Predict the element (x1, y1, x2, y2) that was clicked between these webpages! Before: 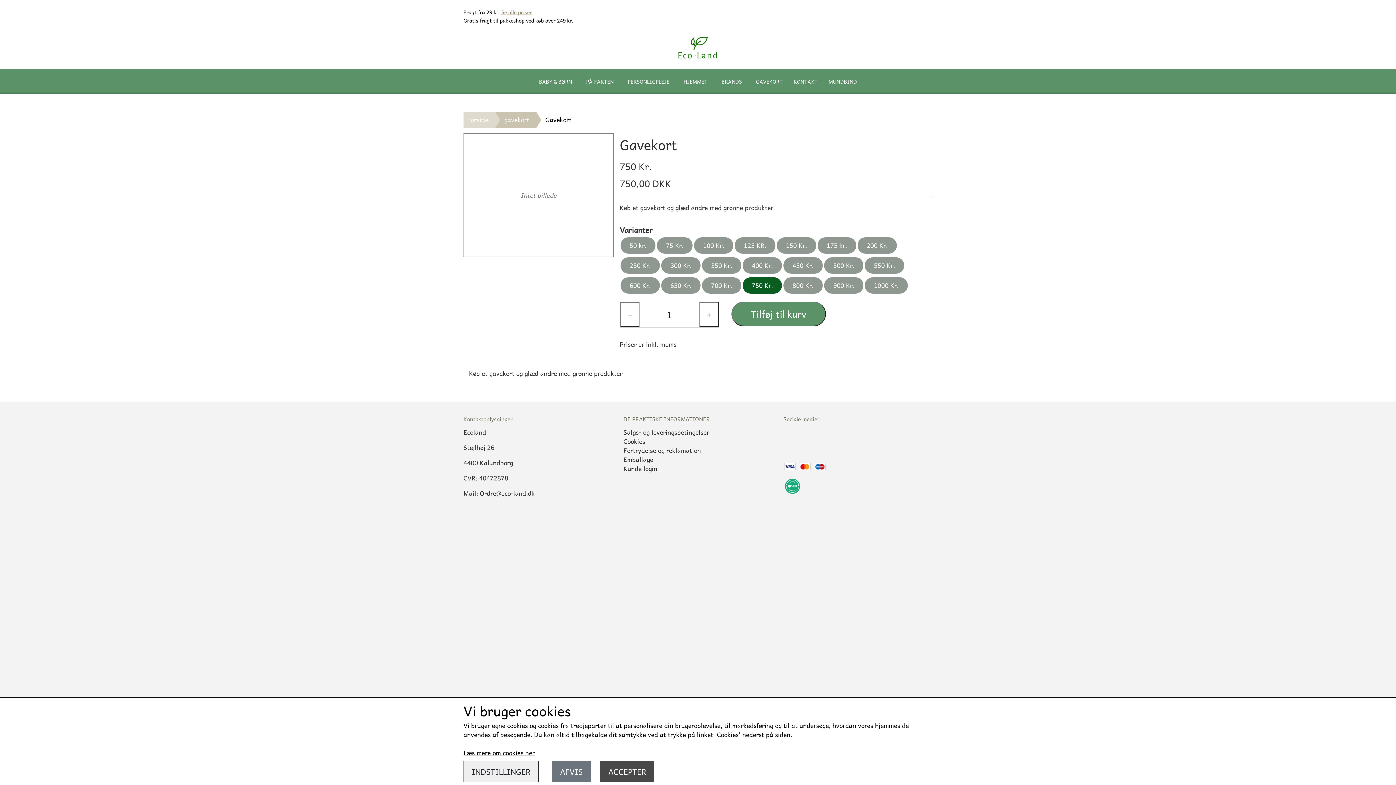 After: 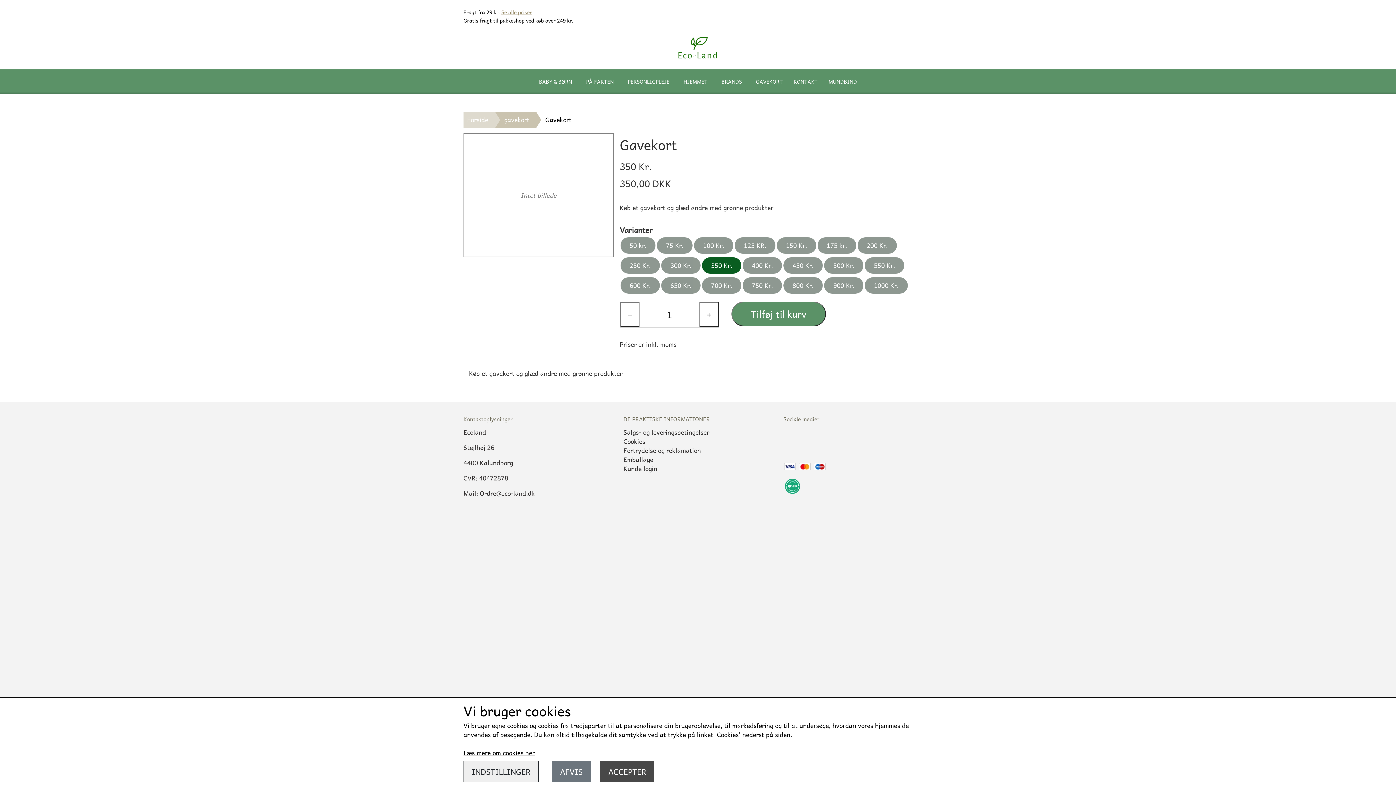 Action: label: 350 Kr. bbox: (702, 257, 741, 273)